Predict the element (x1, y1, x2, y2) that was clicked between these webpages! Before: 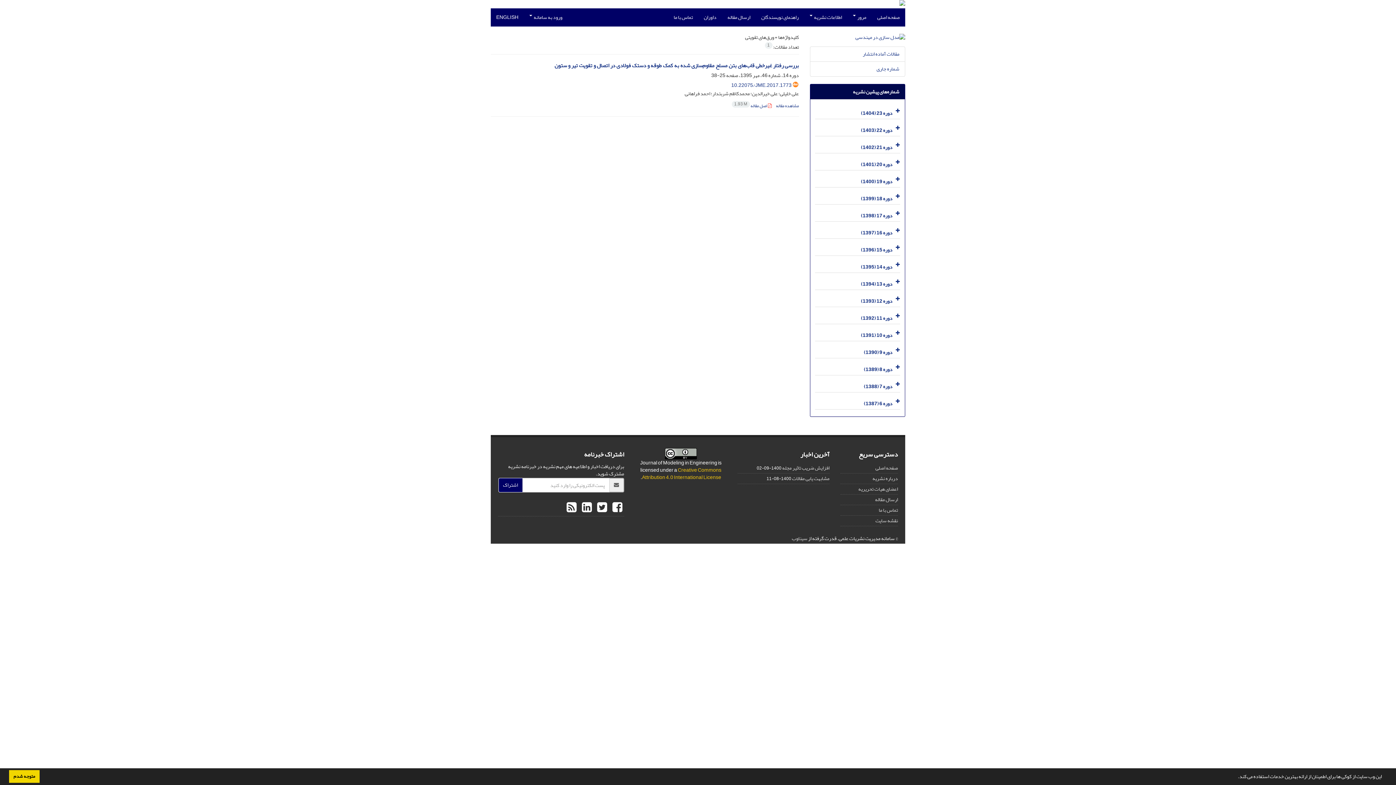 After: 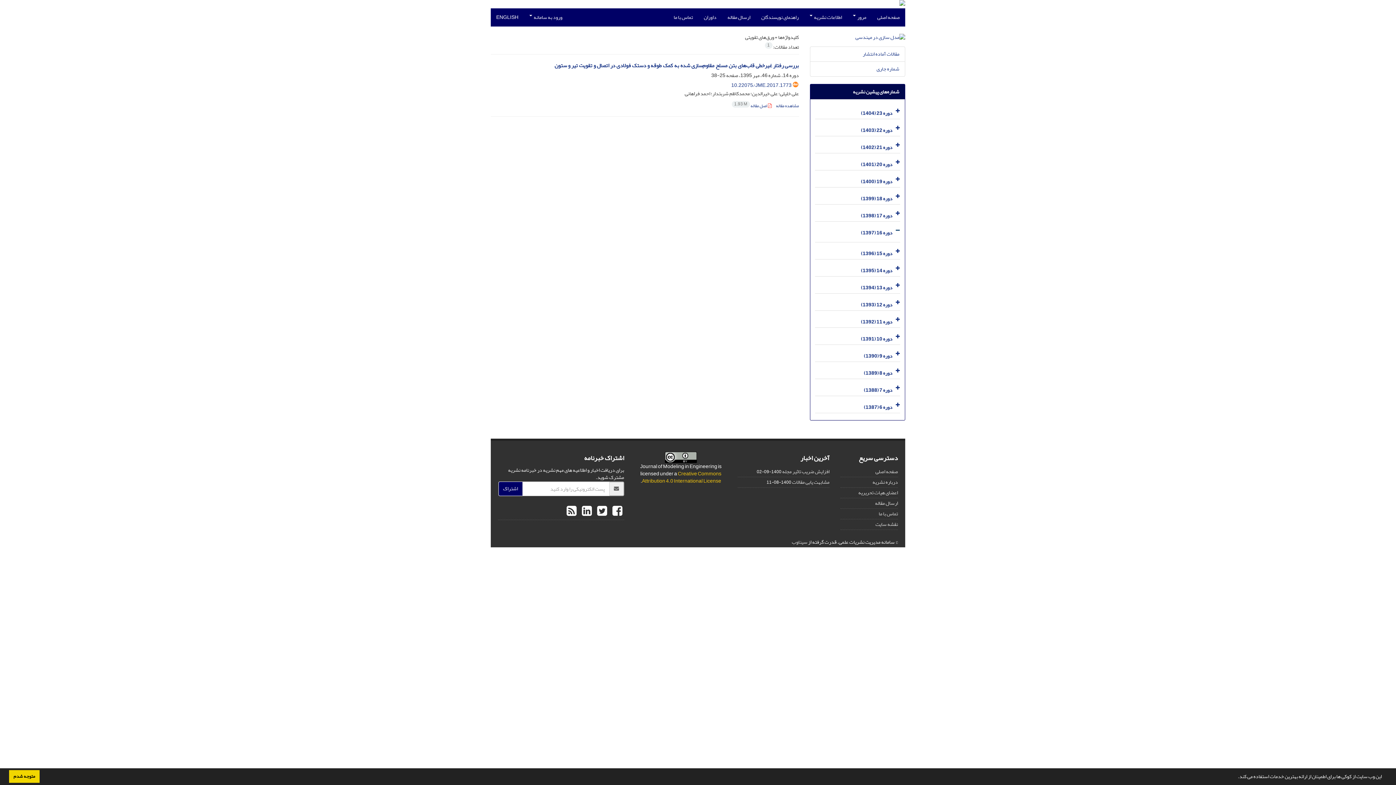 Action: bbox: (893, 223, 900, 238)